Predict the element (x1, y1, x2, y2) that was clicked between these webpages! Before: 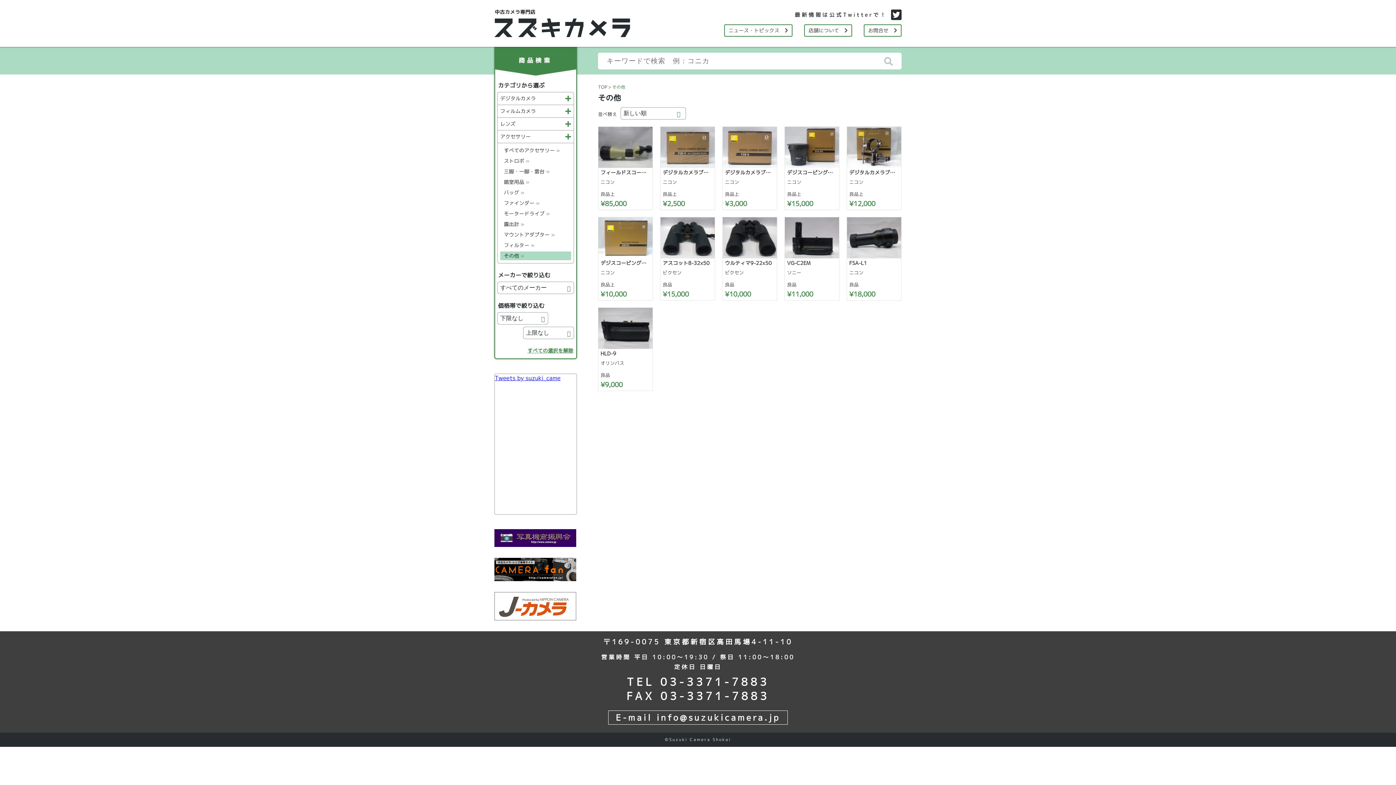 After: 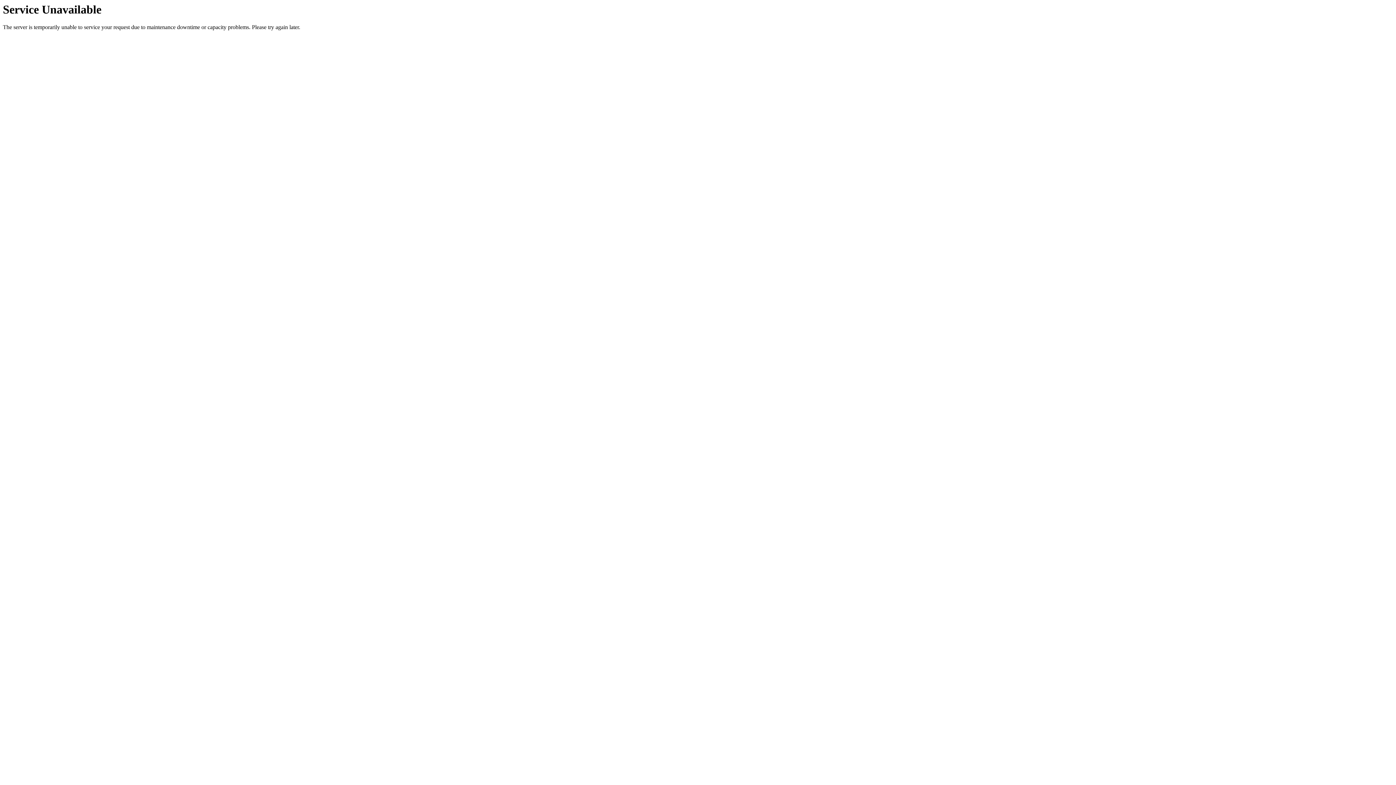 Action: bbox: (527, 347, 573, 354) label: すべての選択を解除